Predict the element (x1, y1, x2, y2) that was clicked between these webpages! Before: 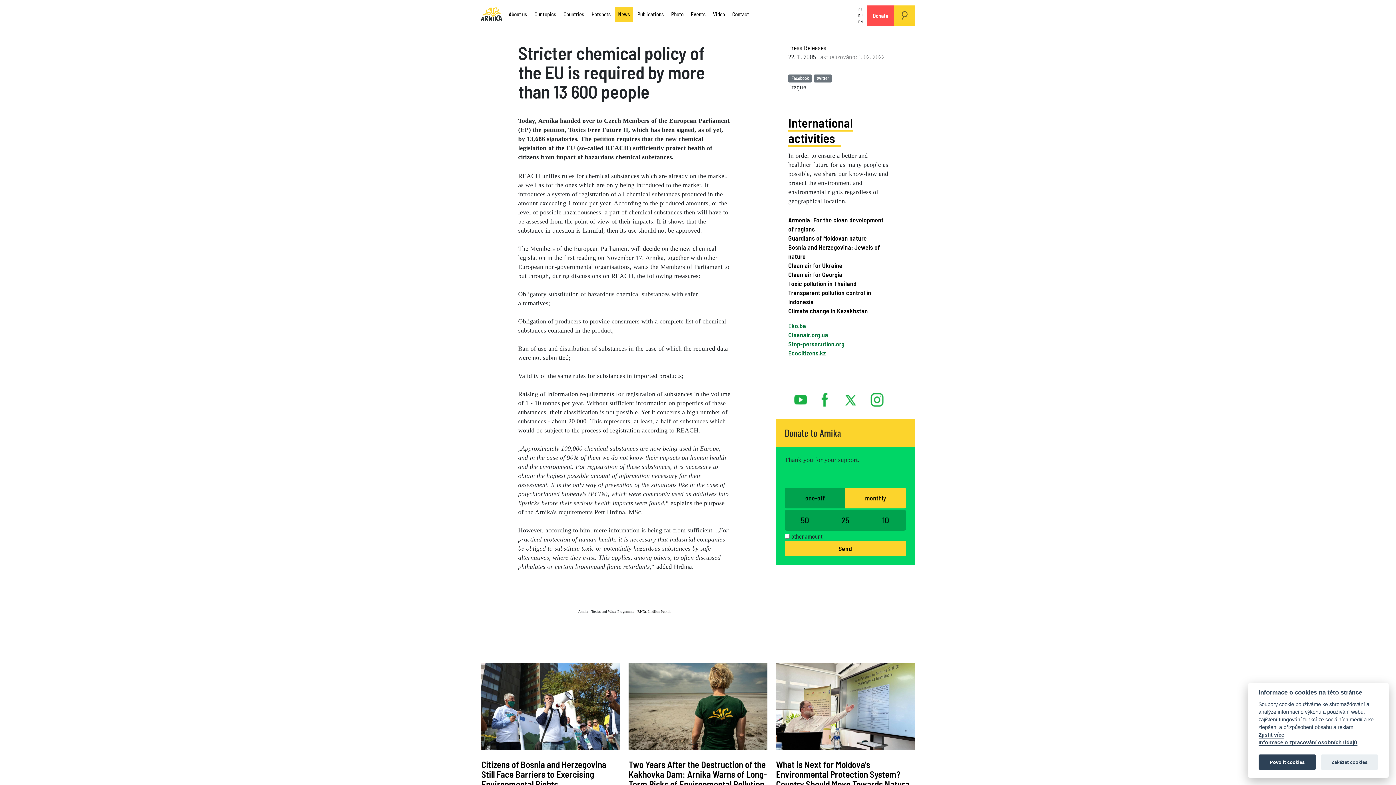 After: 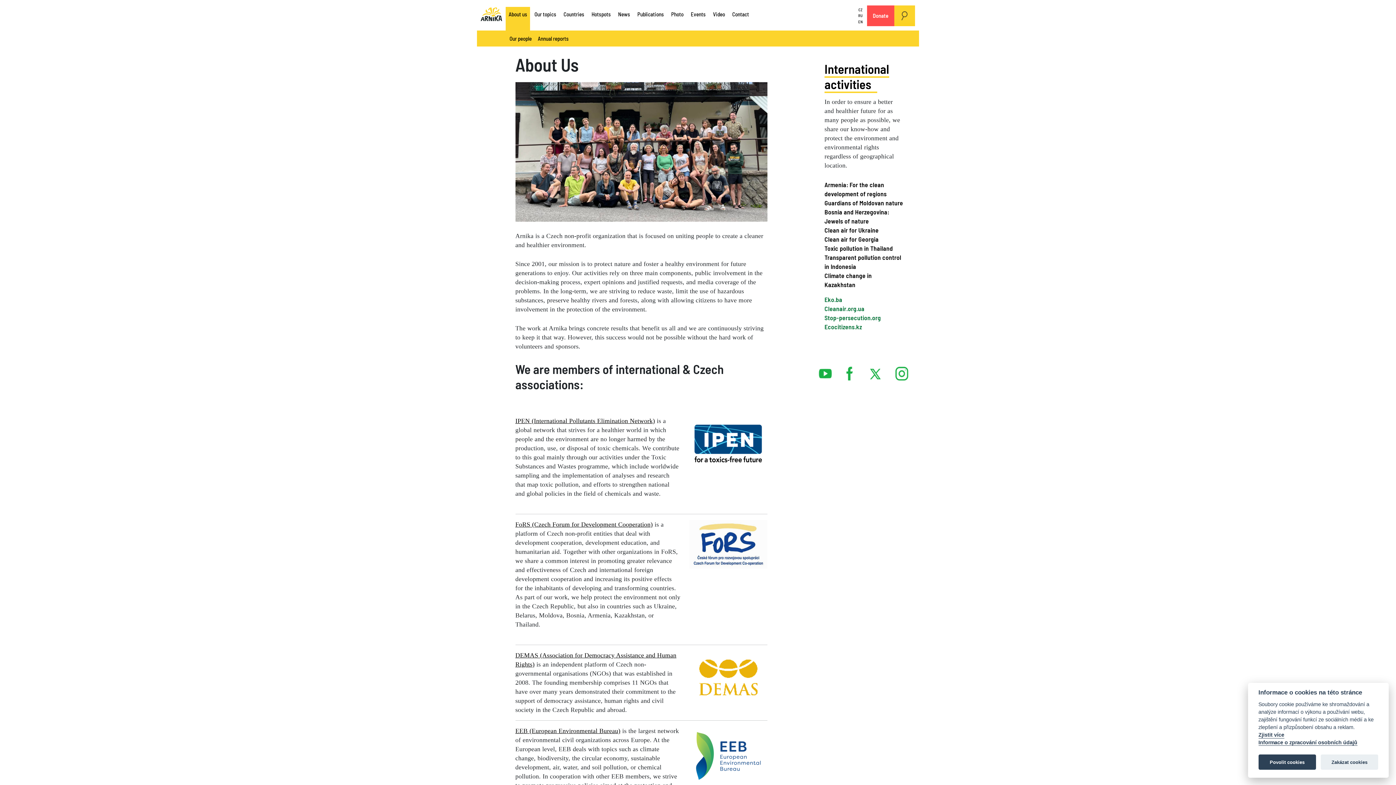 Action: label: About us bbox: (505, 6, 530, 21)